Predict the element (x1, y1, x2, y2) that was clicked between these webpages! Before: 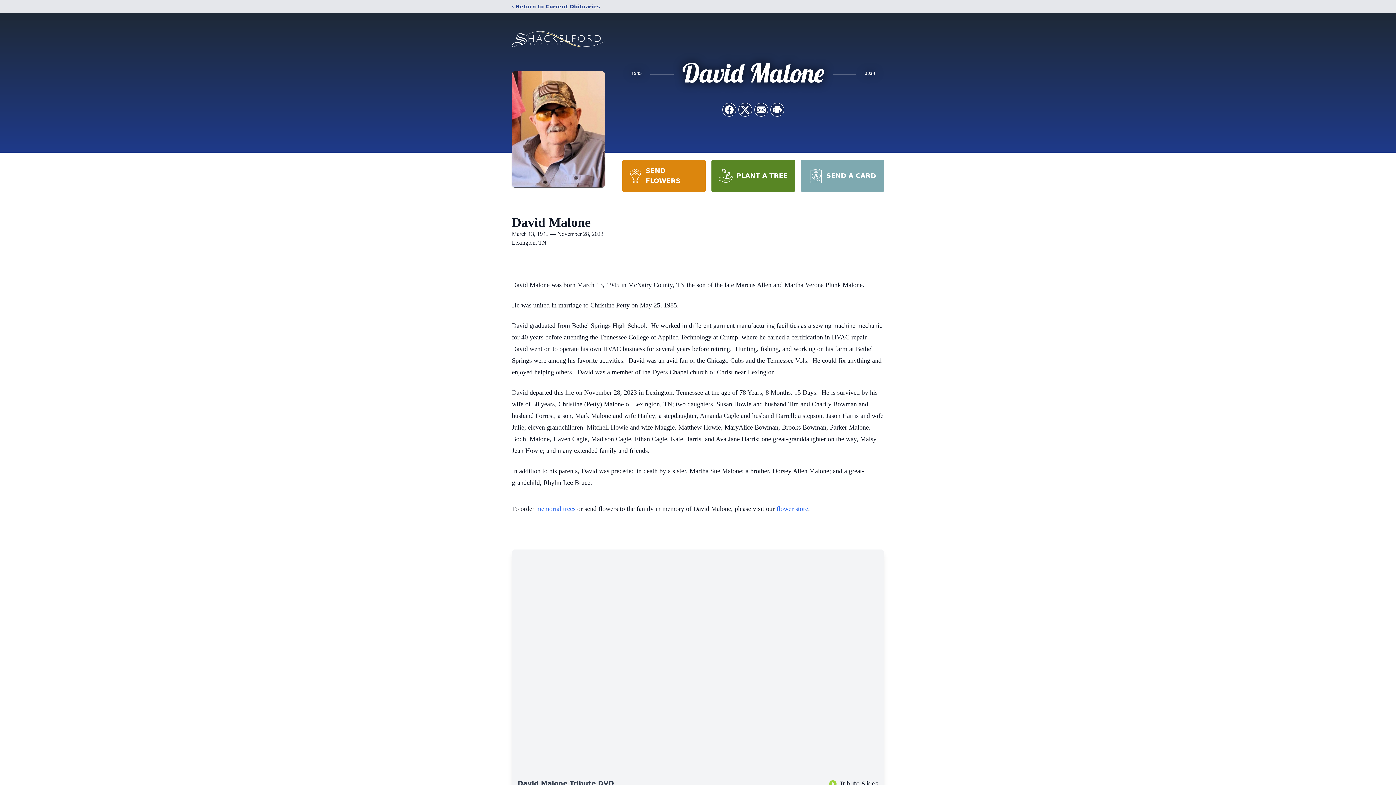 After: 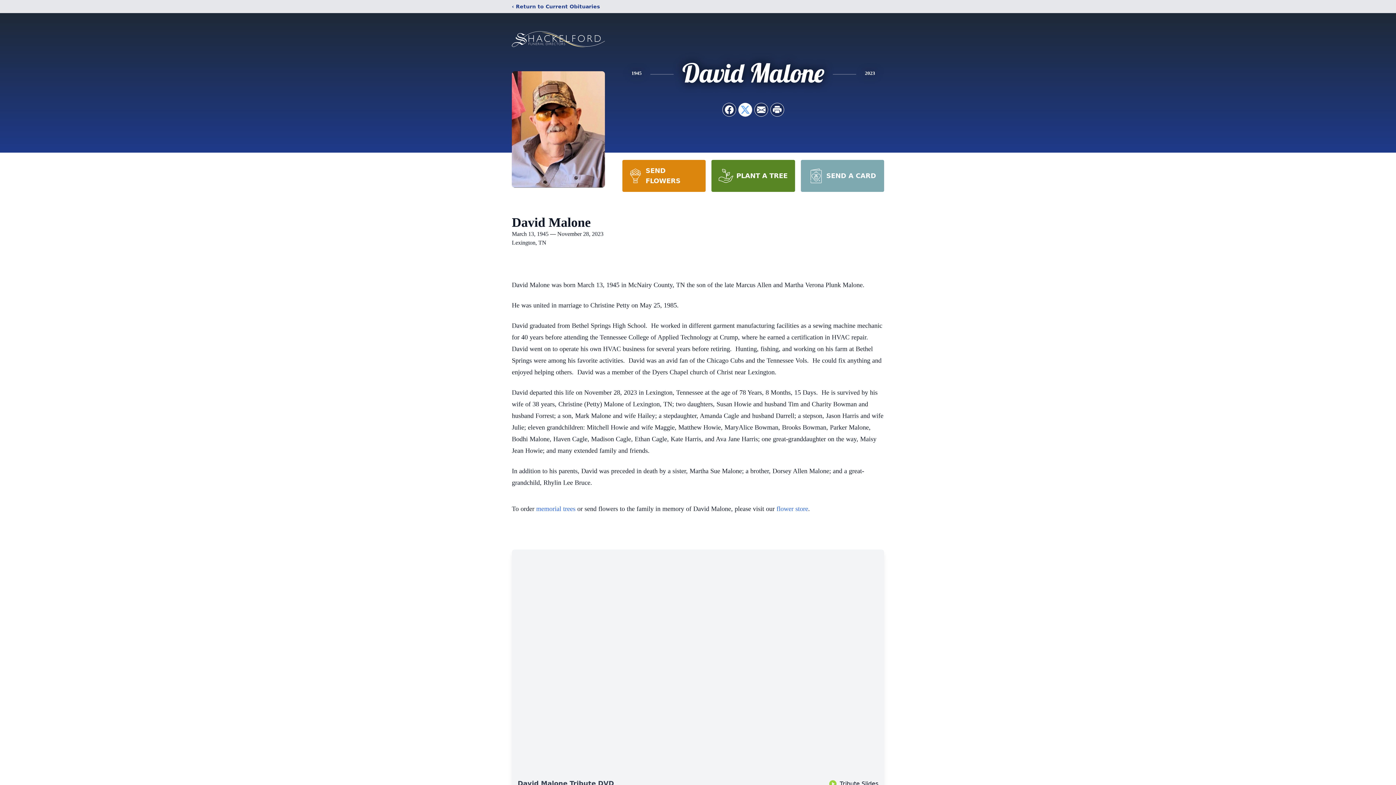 Action: bbox: (738, 103, 752, 116) label: Share on X